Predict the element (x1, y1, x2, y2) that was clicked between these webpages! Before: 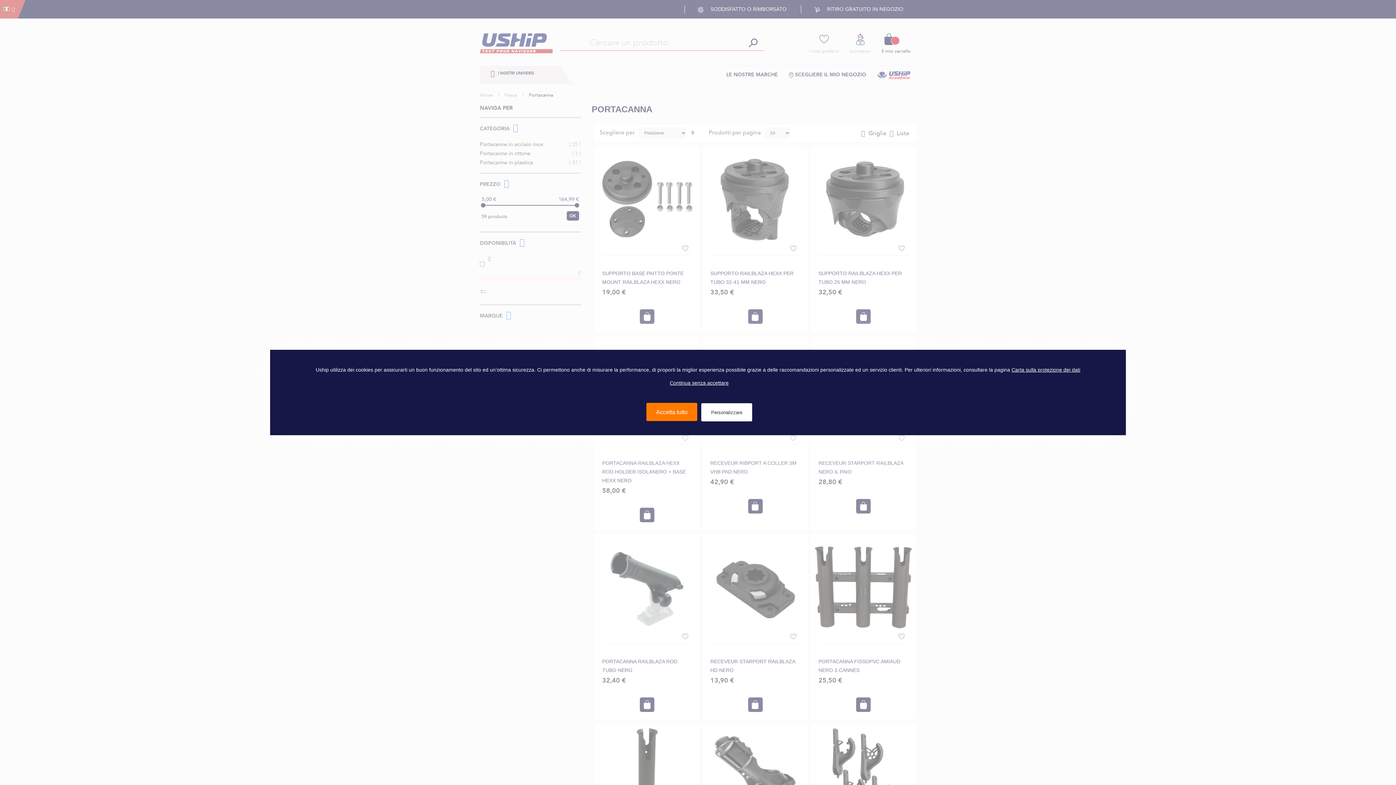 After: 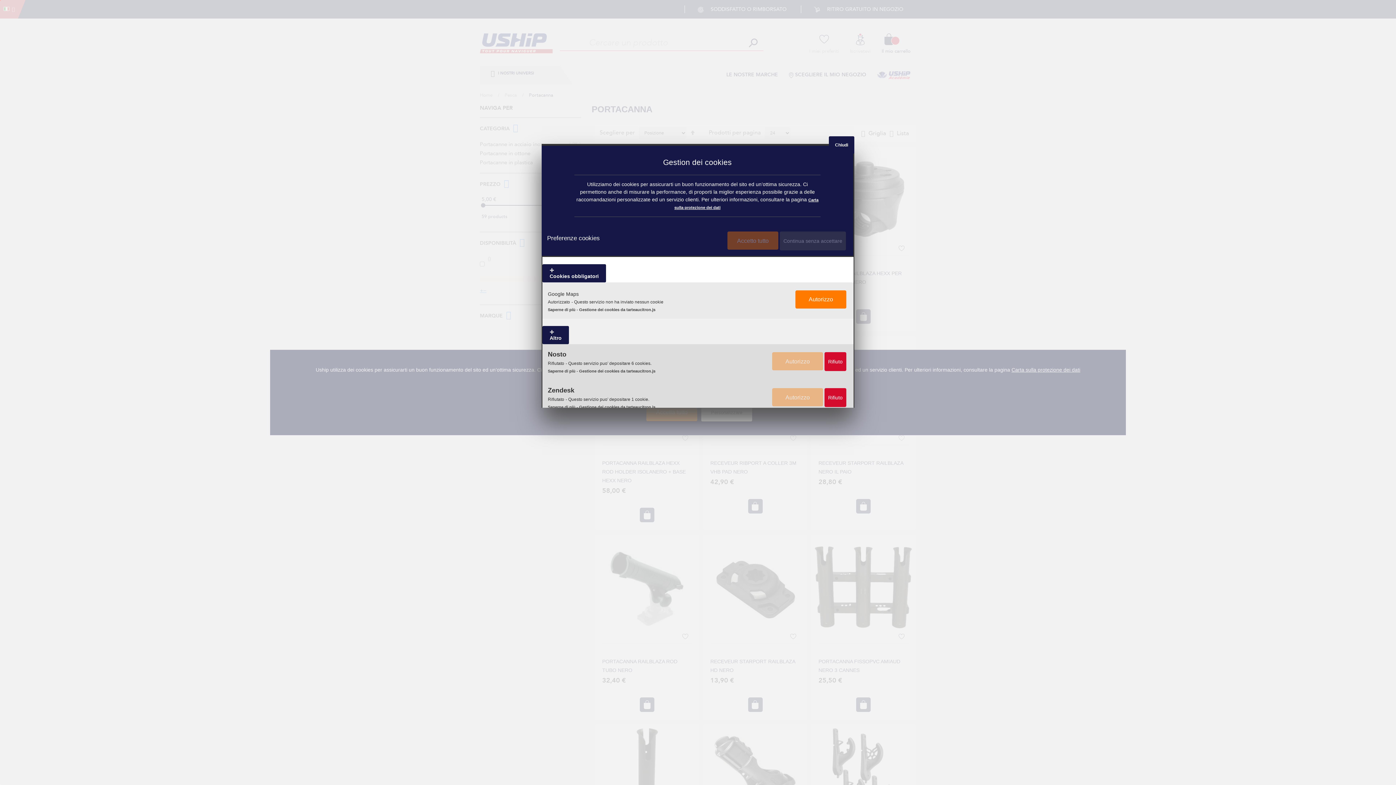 Action: bbox: (701, 403, 752, 421) label: Personalizzare 